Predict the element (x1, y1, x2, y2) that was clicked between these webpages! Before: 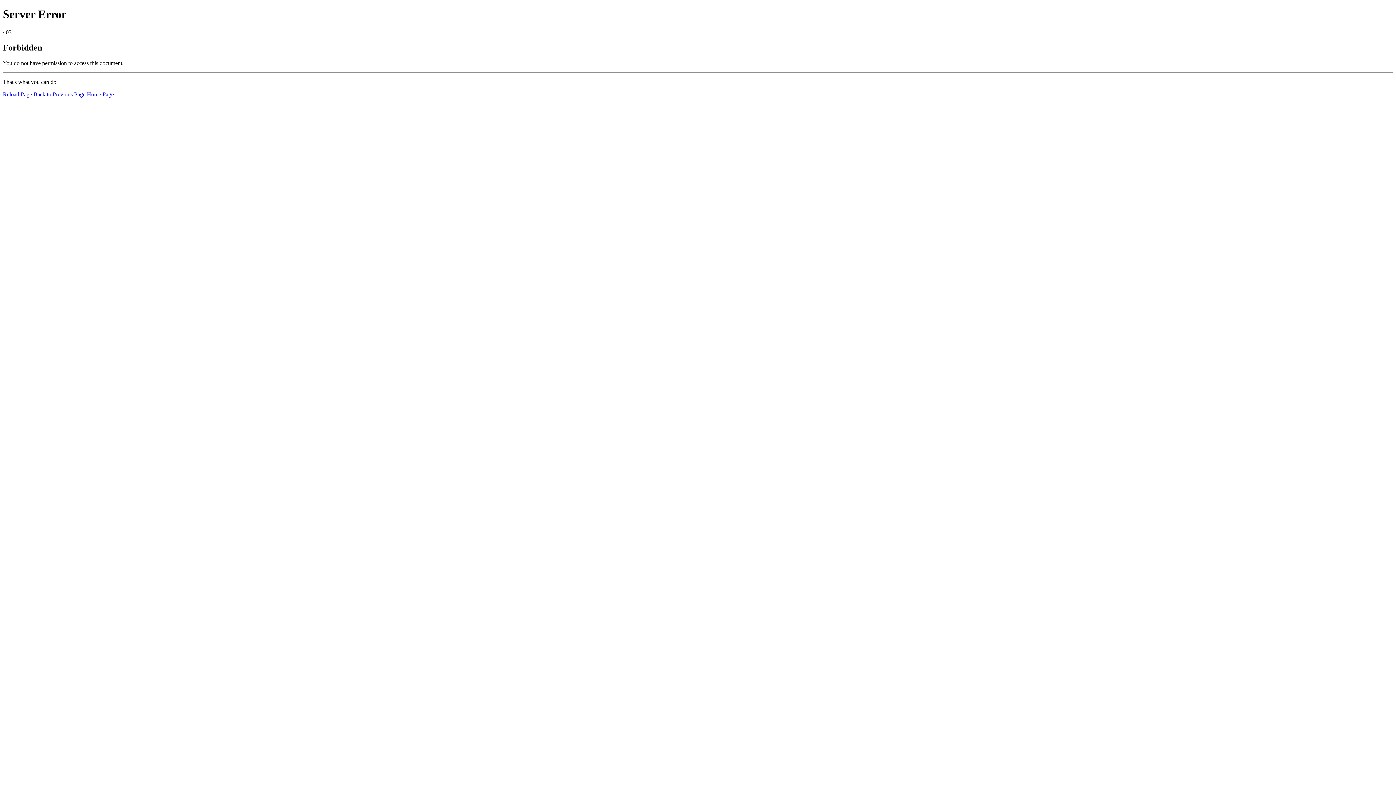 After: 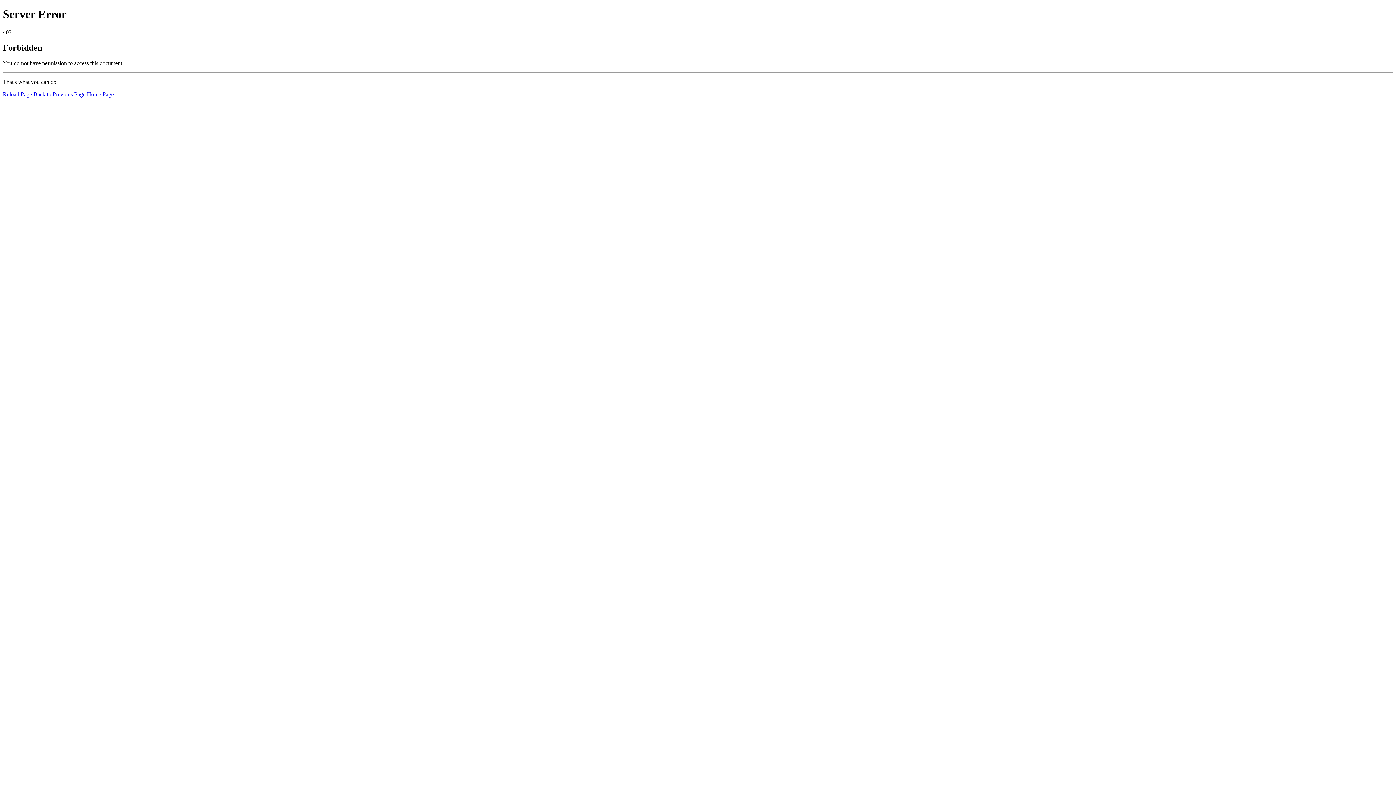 Action: label: Reload Page bbox: (2, 91, 32, 97)